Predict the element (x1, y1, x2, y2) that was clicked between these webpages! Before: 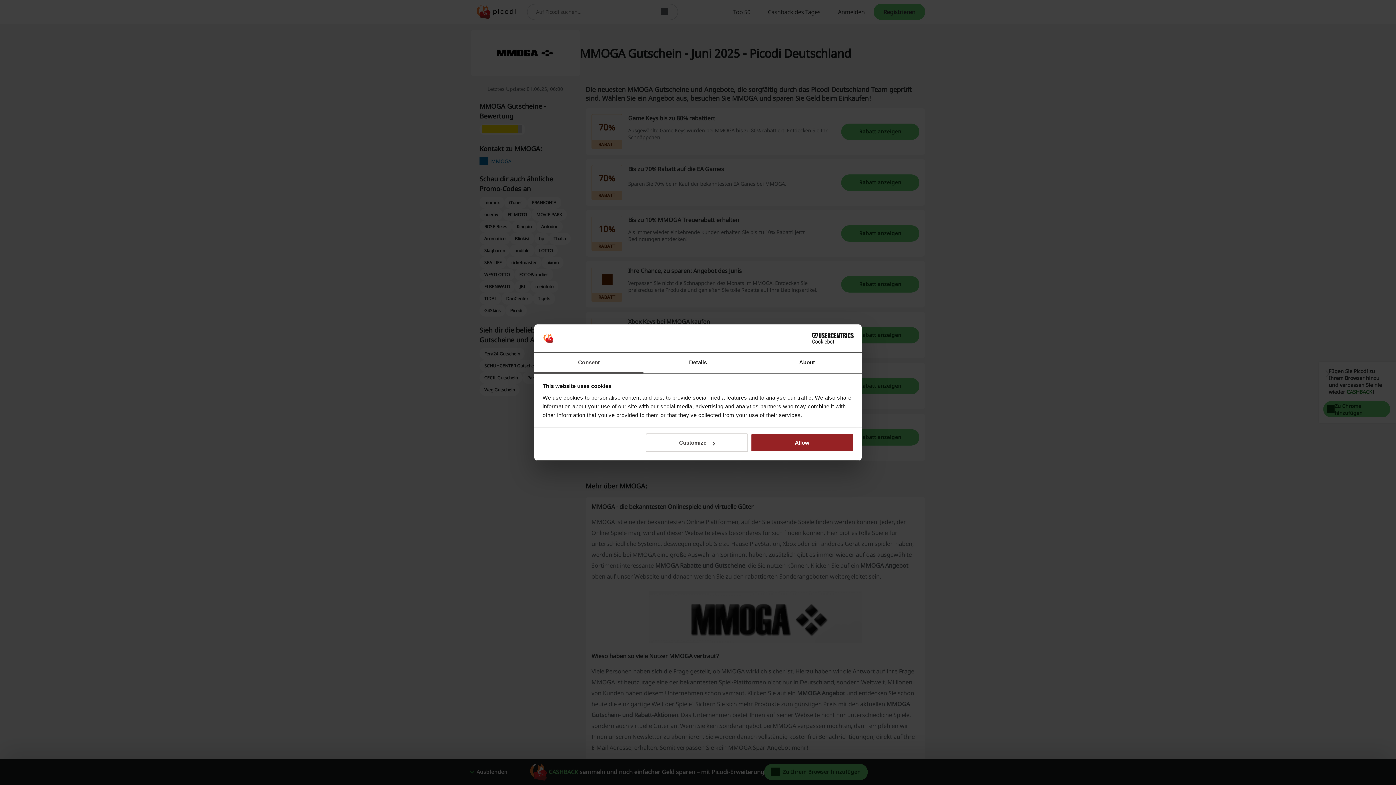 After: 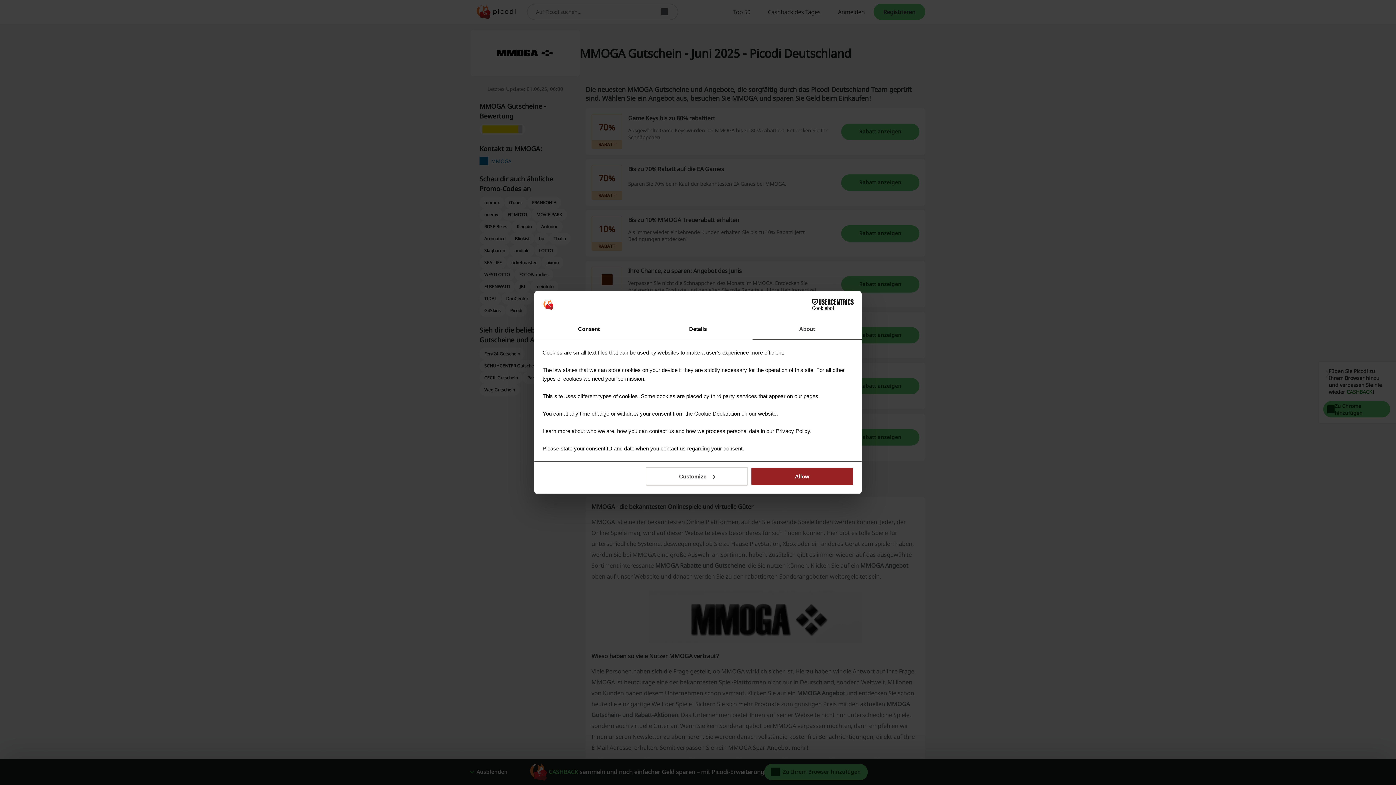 Action: bbox: (752, 352, 861, 373) label: About